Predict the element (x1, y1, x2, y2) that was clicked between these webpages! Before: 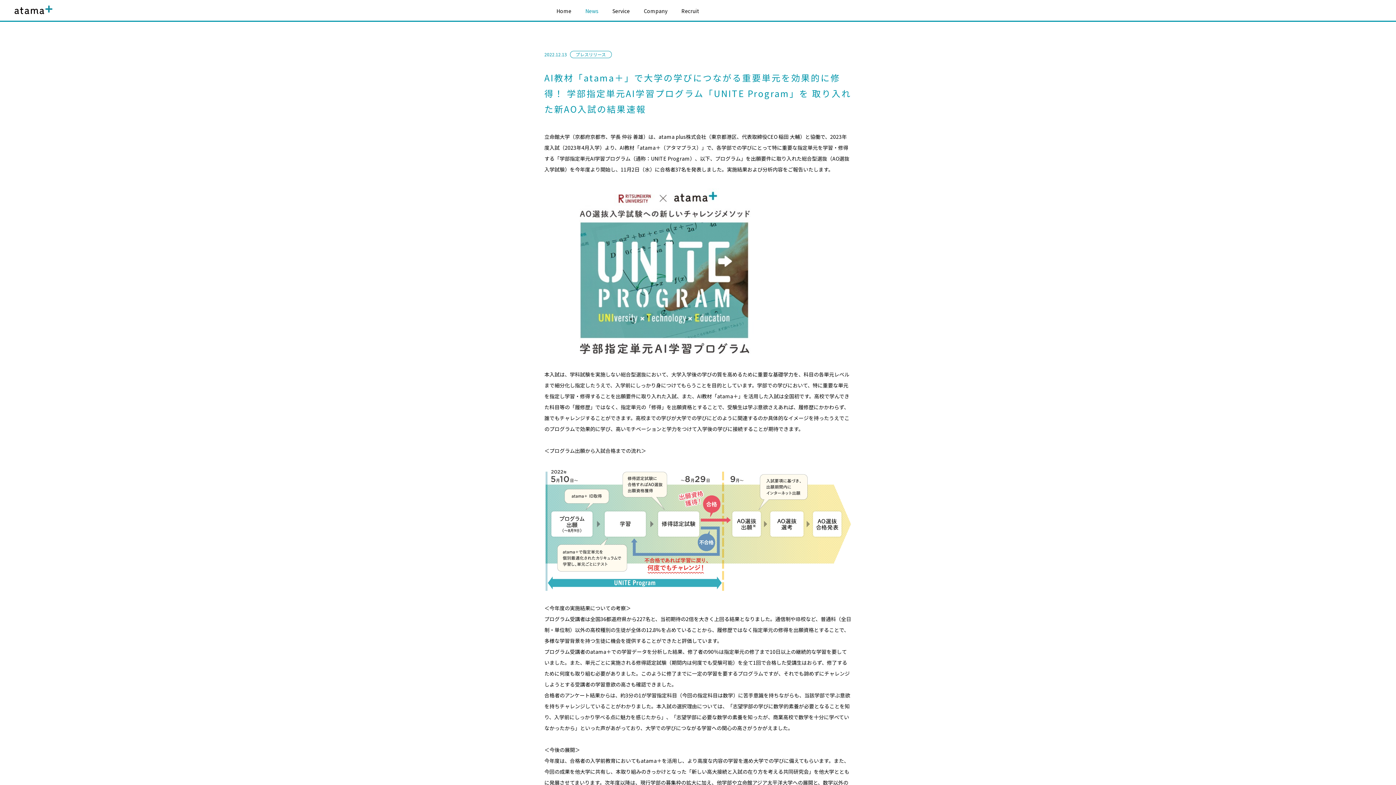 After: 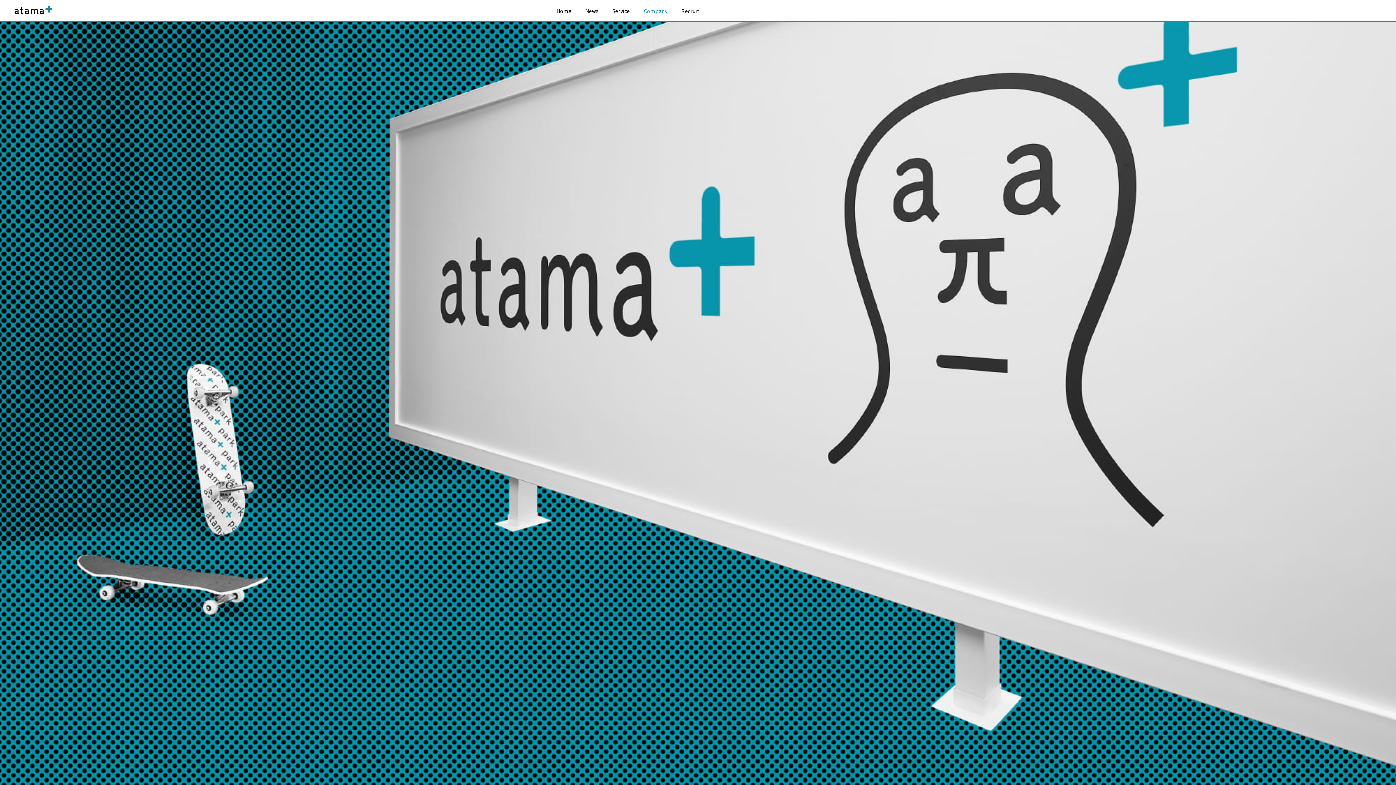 Action: bbox: (636, 0, 674, 21) label: Company